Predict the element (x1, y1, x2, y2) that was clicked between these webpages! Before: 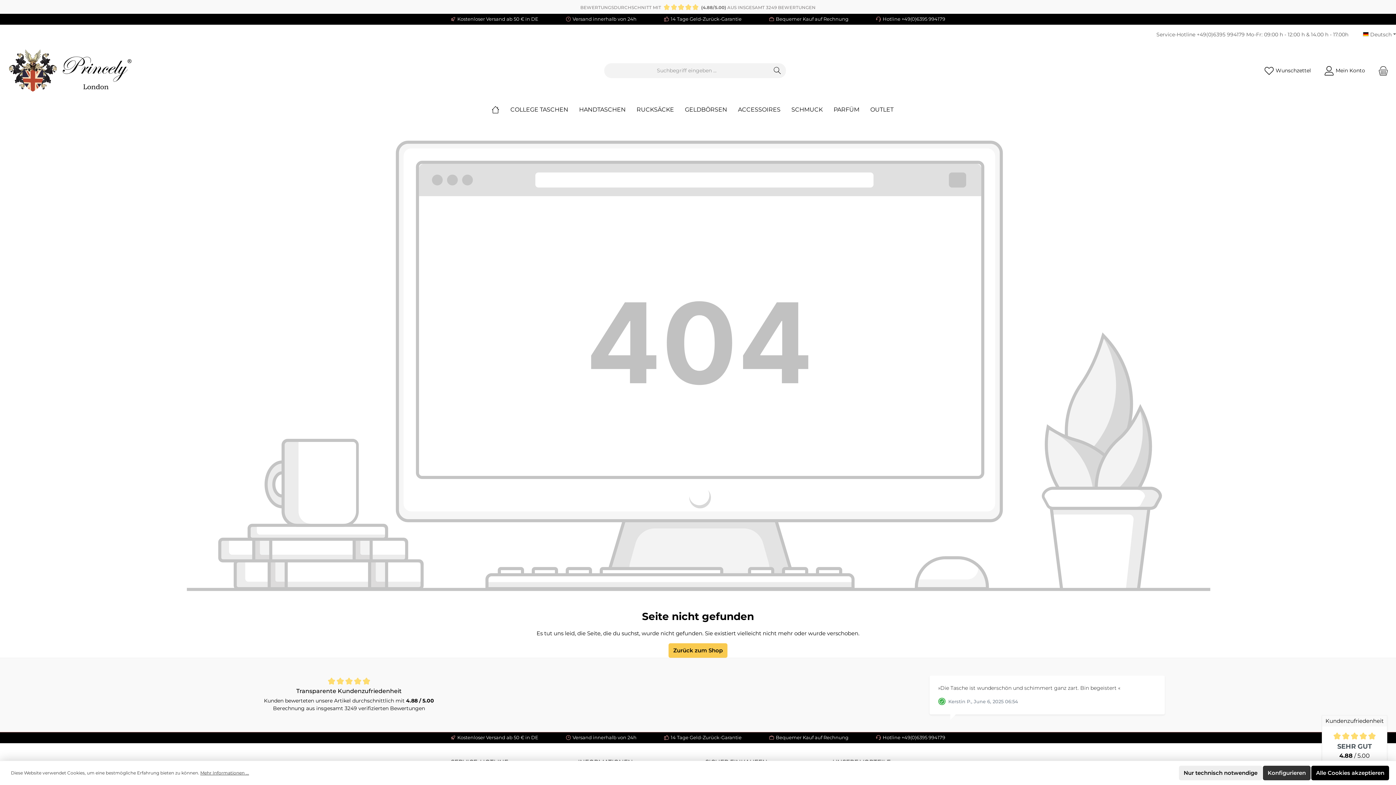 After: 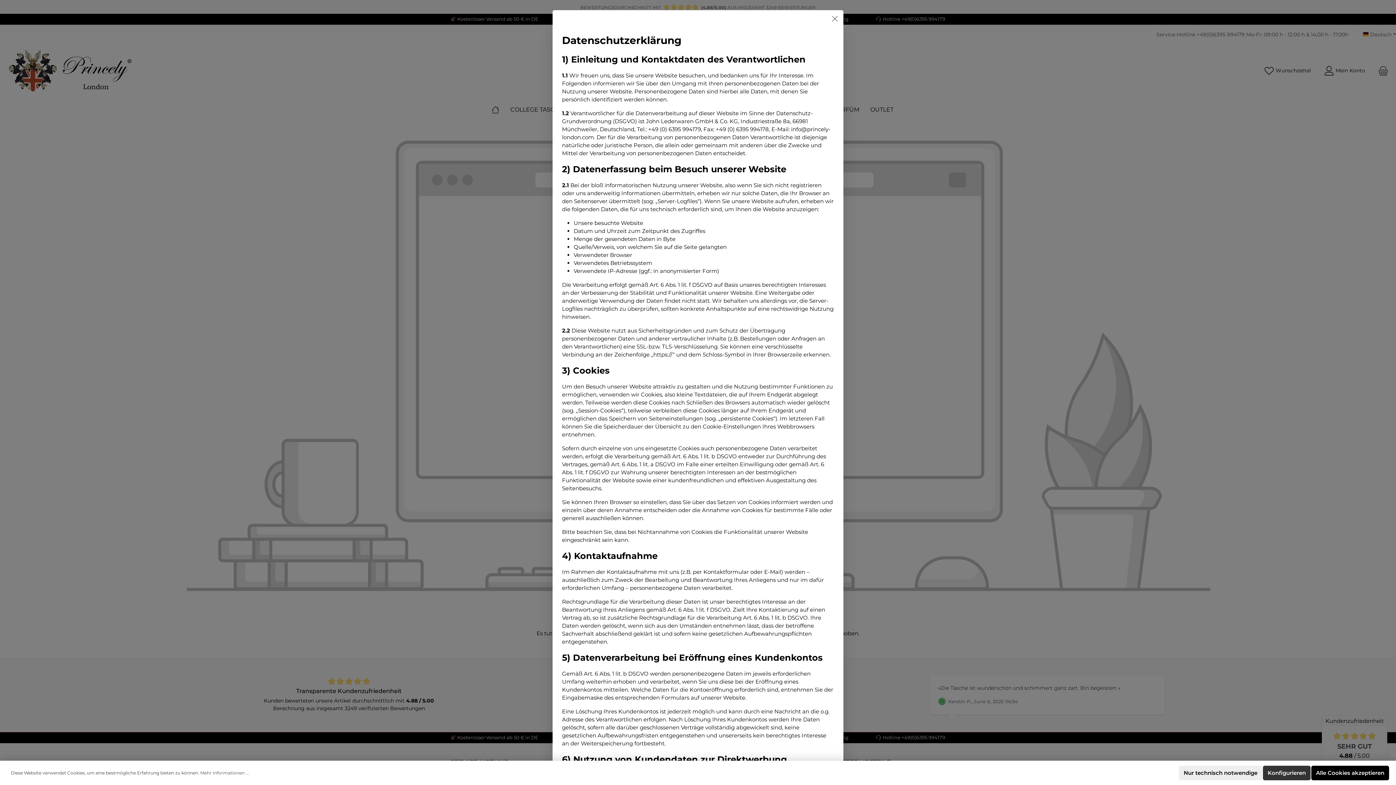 Action: label: Mehr Informationen ... bbox: (200, 770, 249, 776)